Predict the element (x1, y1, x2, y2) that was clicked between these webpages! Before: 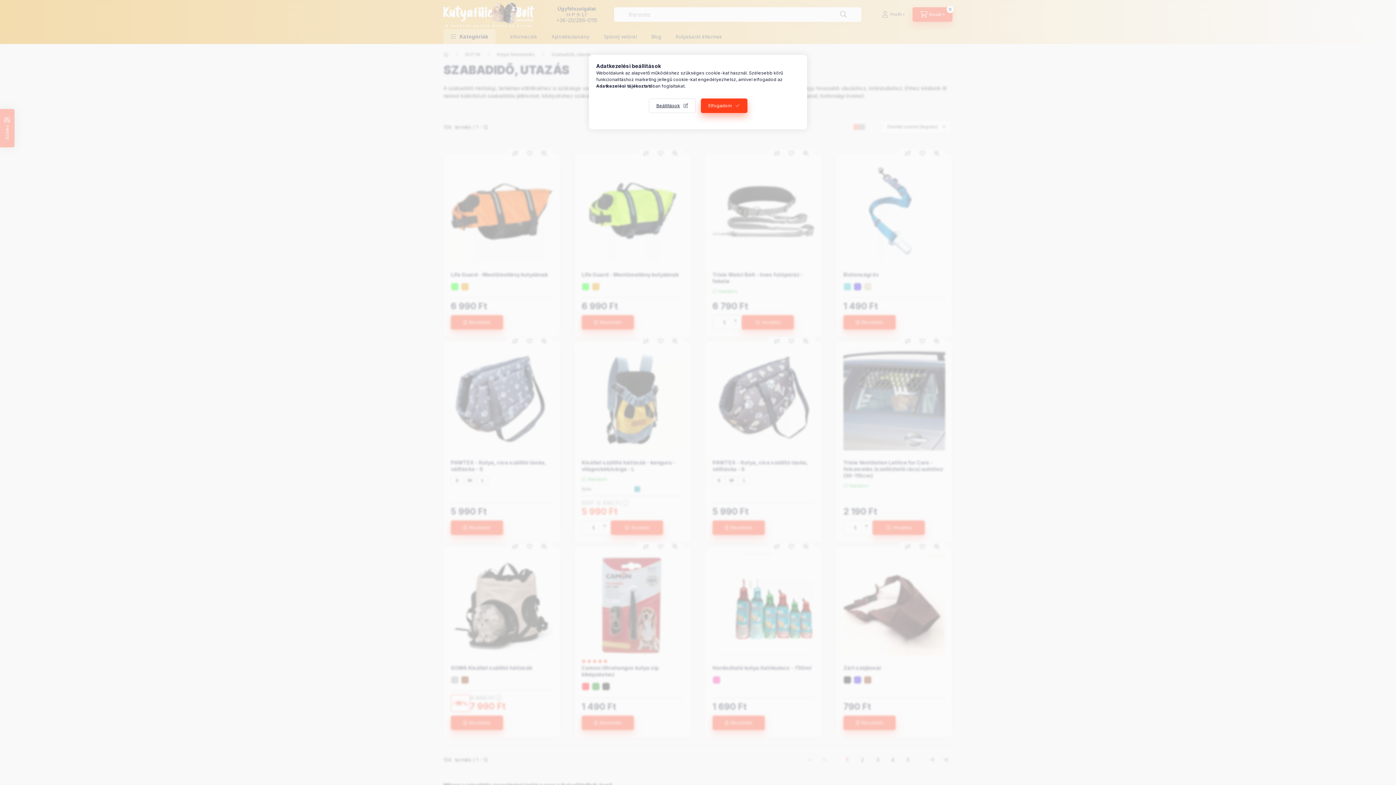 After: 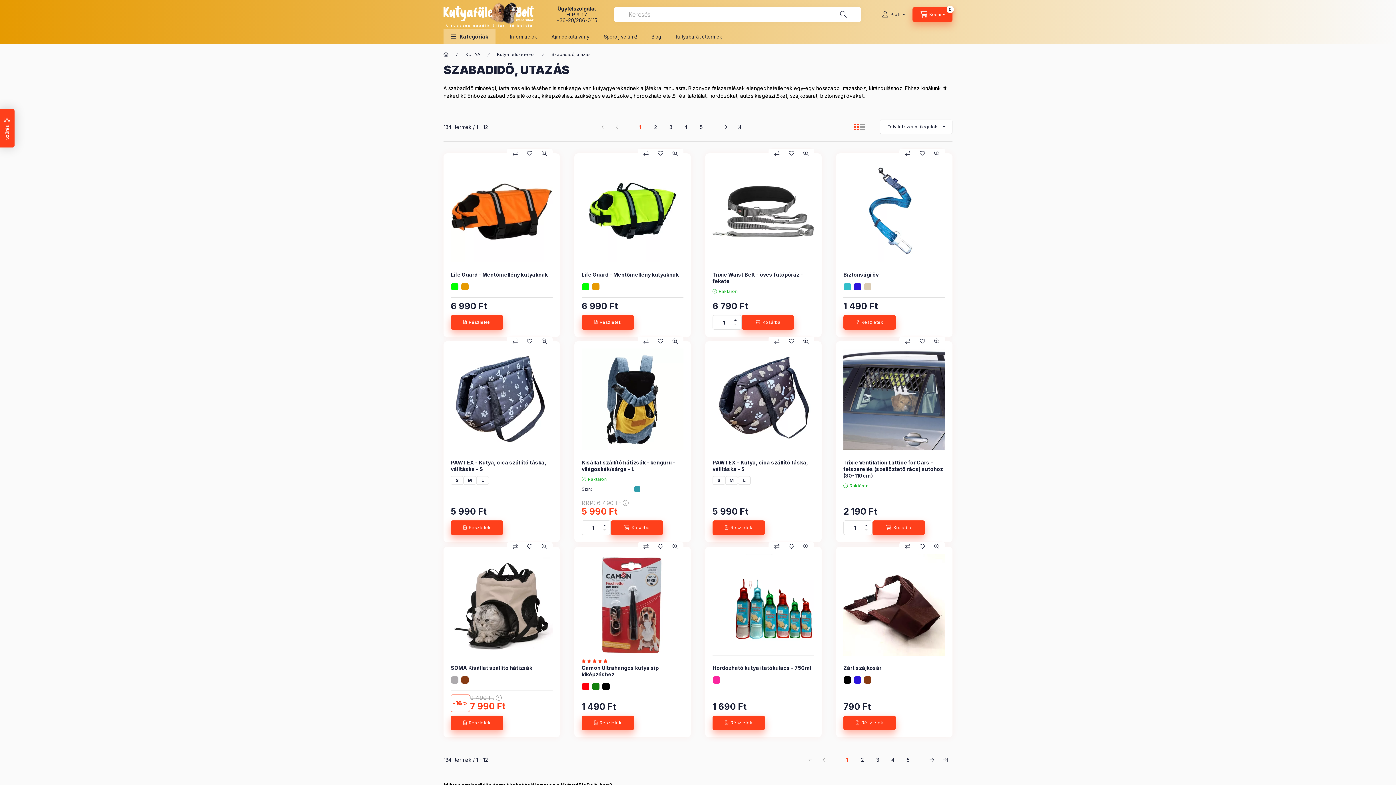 Action: label: Elfogadom bbox: (700, 98, 747, 113)